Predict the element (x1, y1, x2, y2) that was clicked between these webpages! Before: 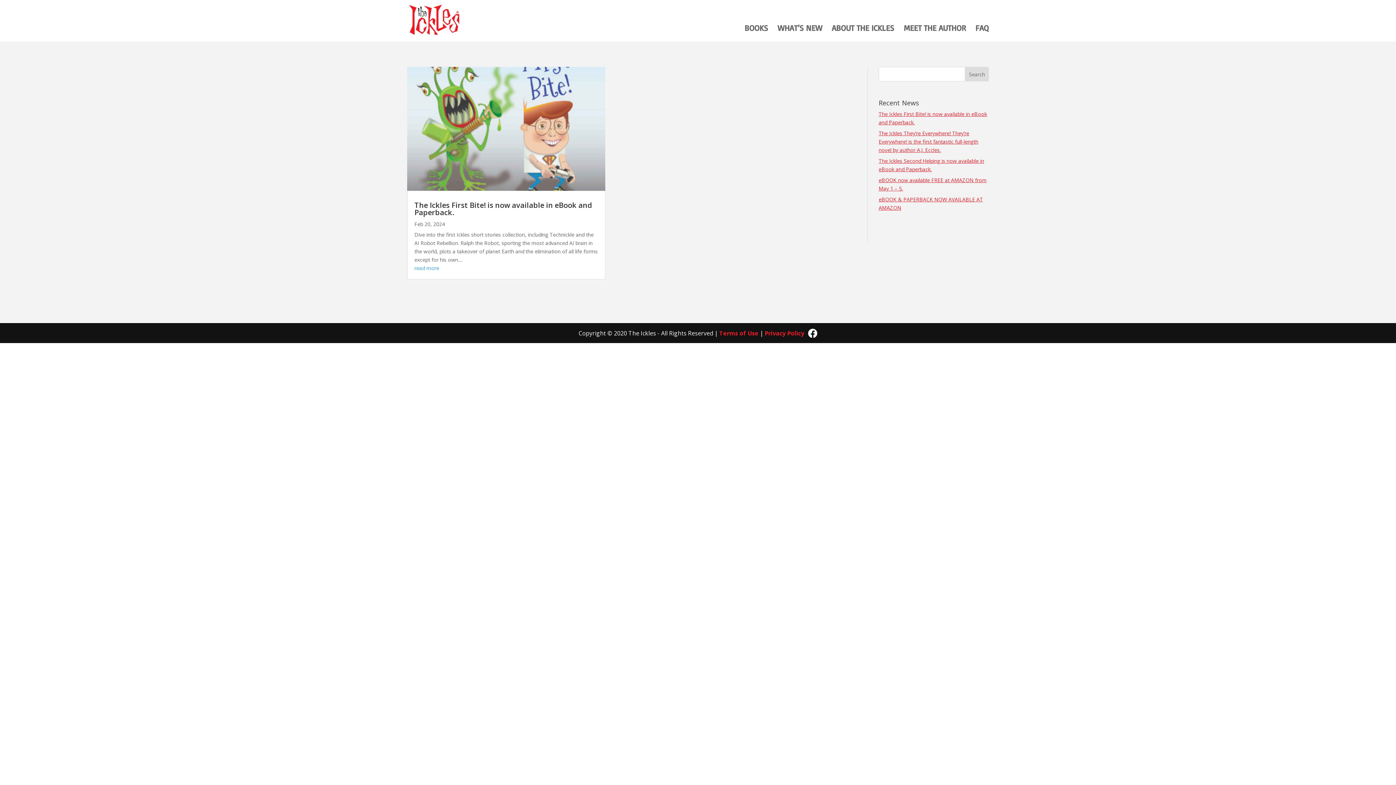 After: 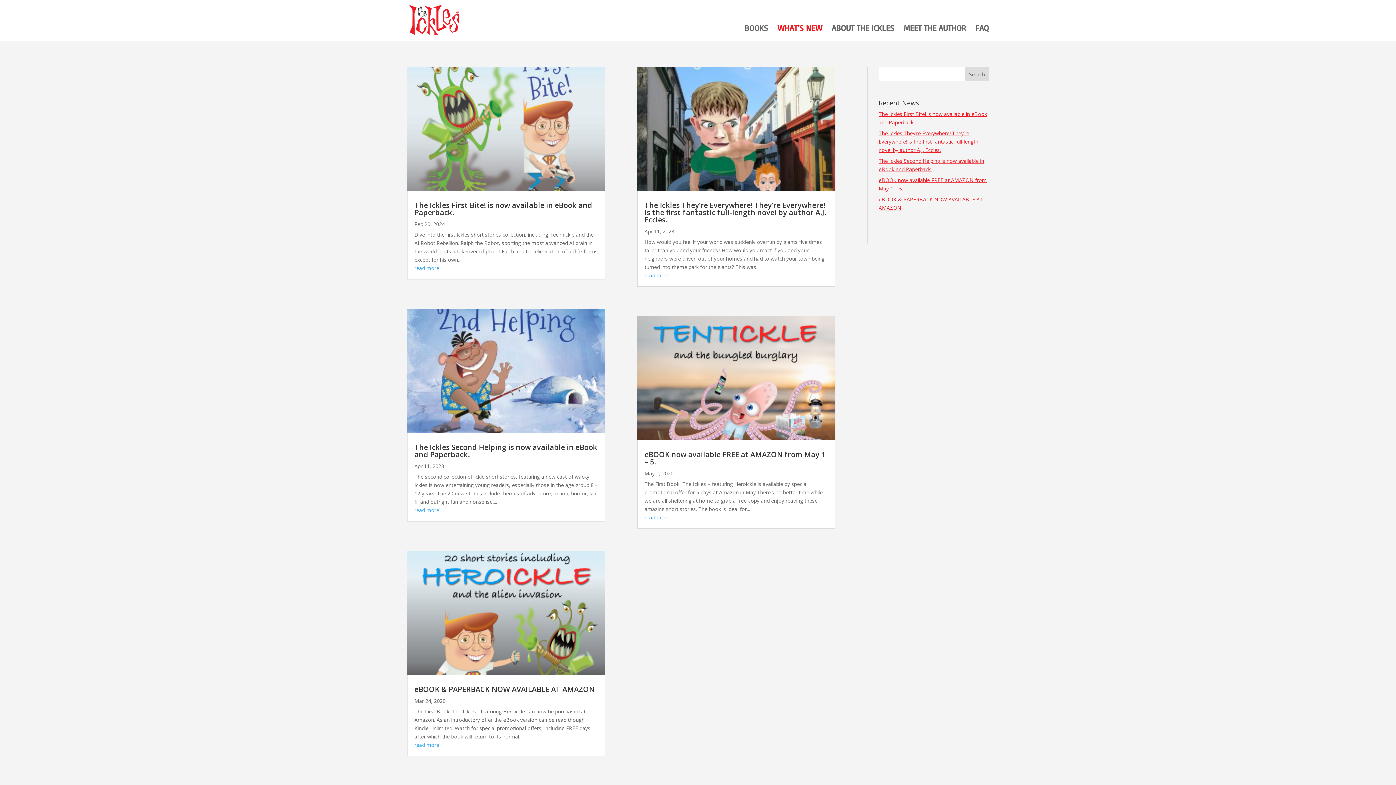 Action: label: WHAT’S NEW bbox: (777, 18, 822, 37)